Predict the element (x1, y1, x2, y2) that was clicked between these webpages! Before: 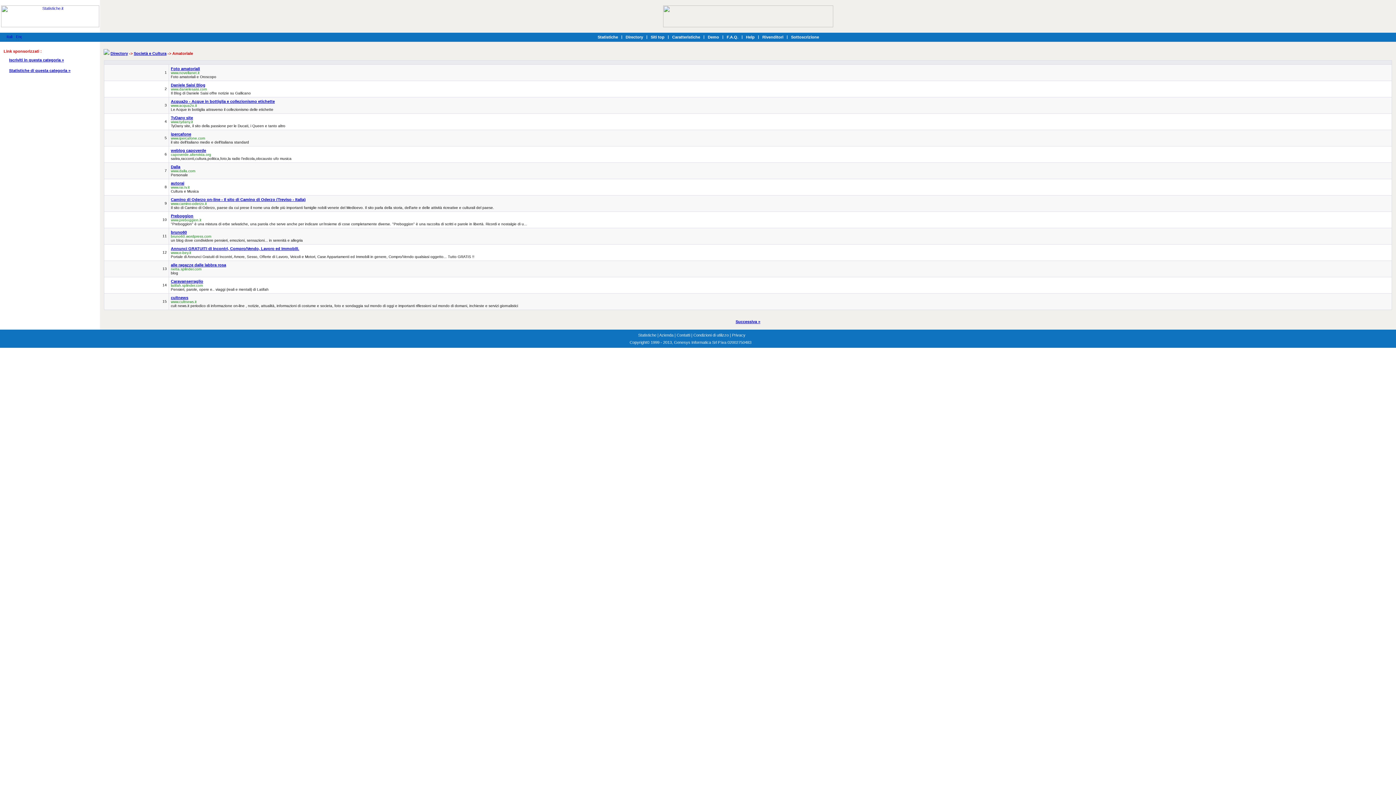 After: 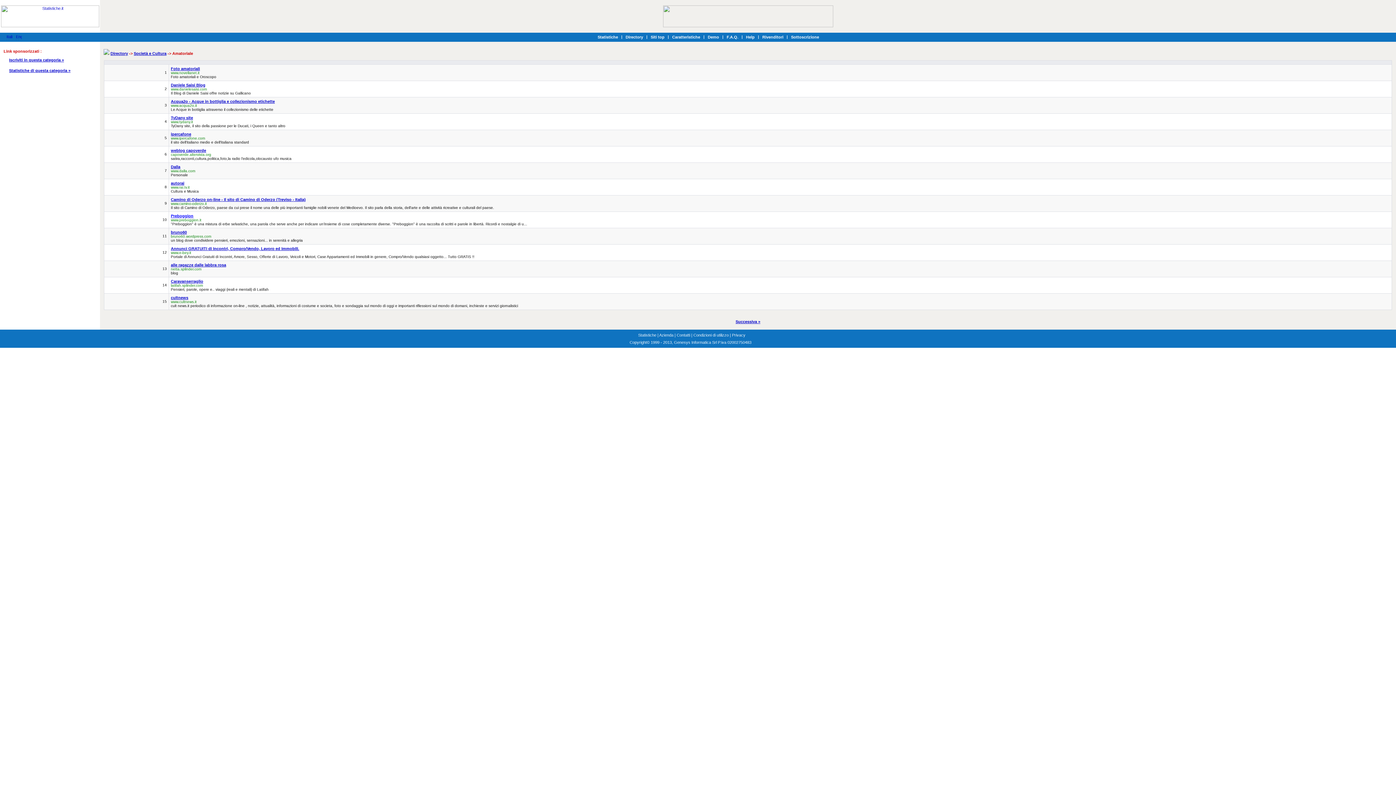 Action: label: Preboggion bbox: (170, 213, 193, 218)